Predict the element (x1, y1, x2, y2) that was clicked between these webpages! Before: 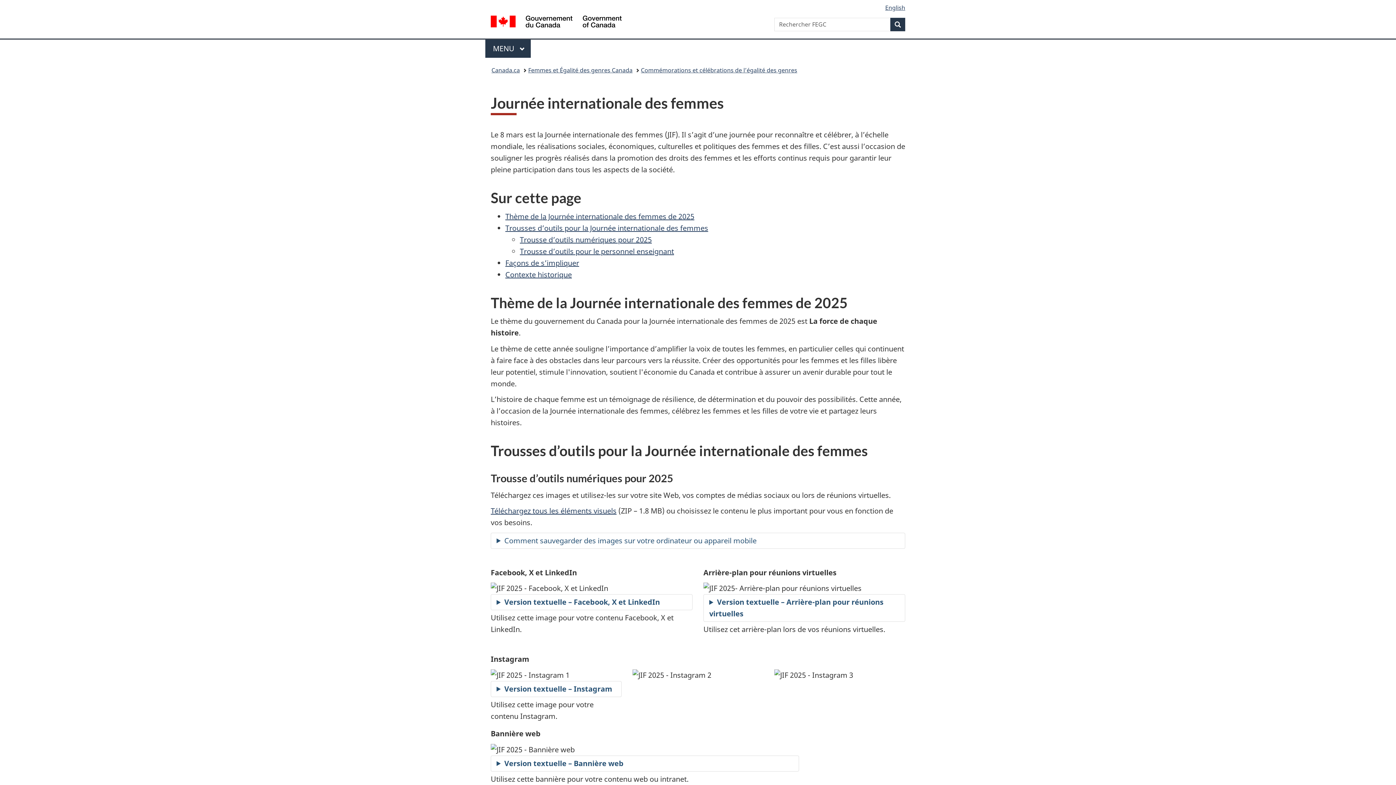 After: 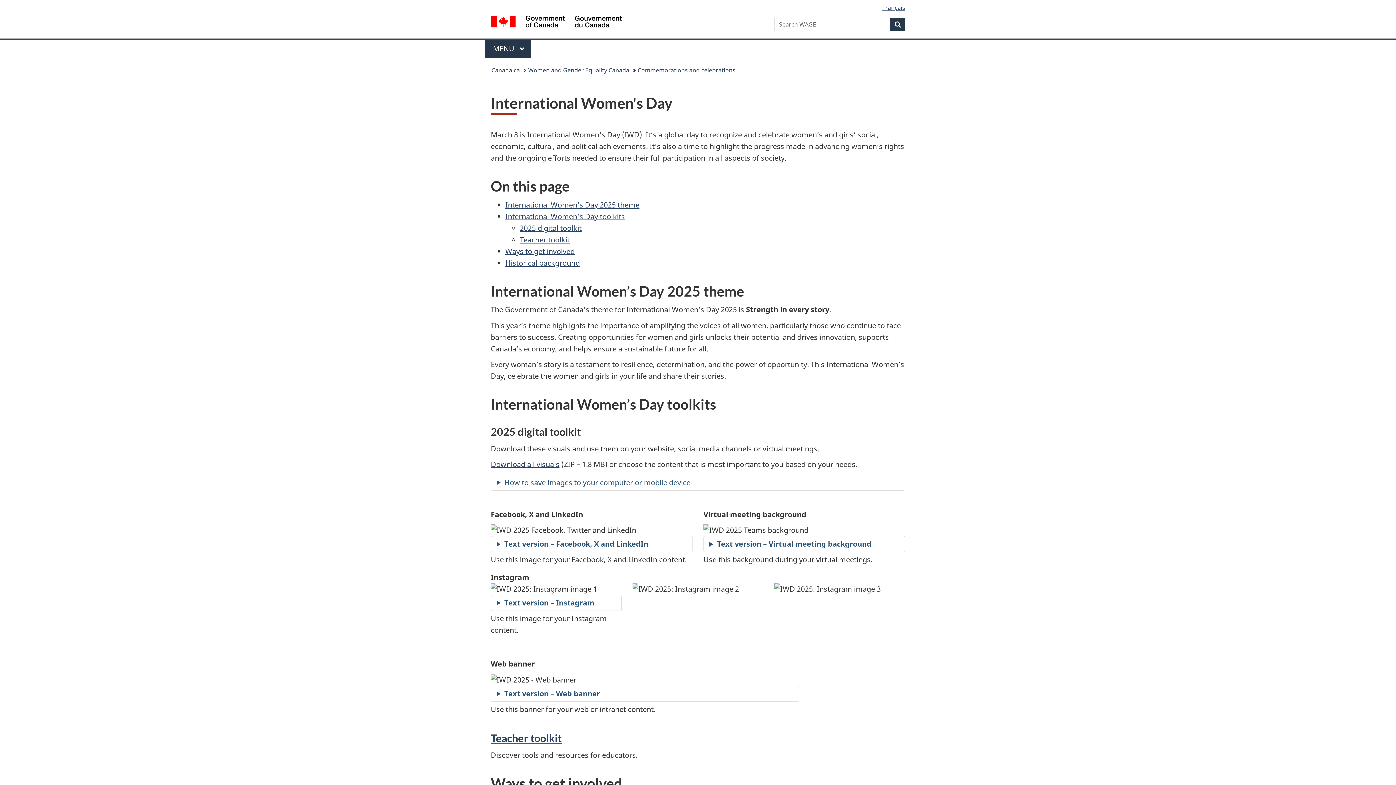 Action: bbox: (885, 3, 905, 11) label: English